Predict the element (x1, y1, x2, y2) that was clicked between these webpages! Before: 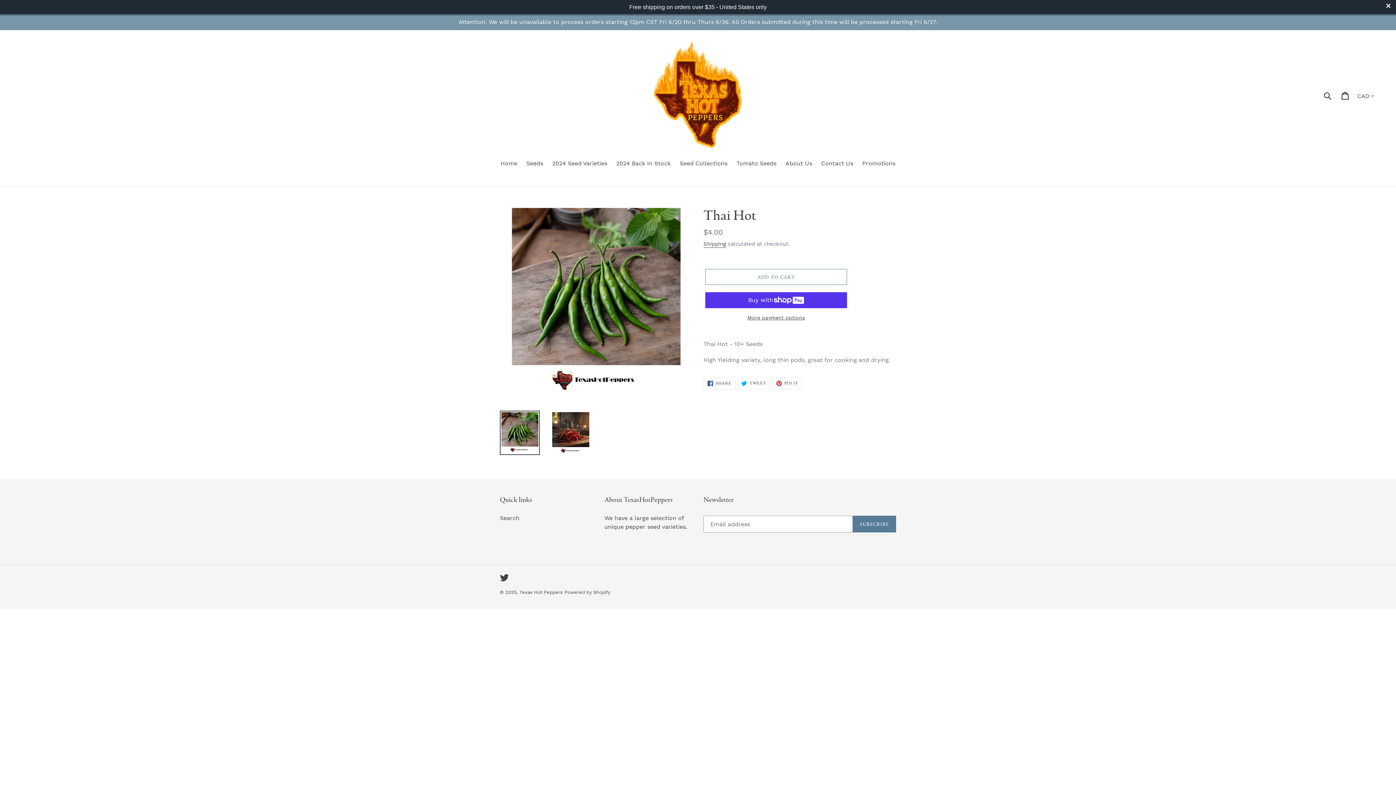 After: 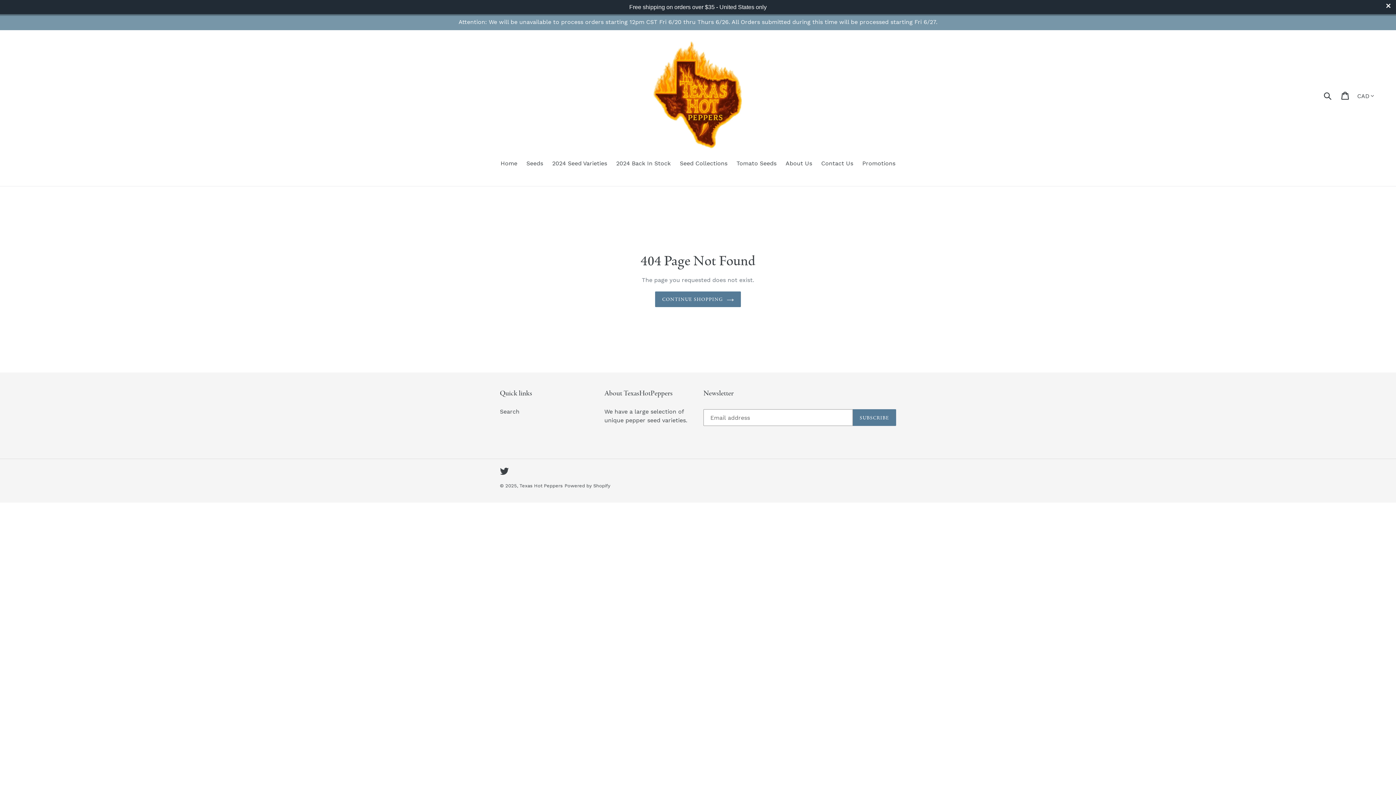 Action: label: Twitter bbox: (500, 573, 509, 582)